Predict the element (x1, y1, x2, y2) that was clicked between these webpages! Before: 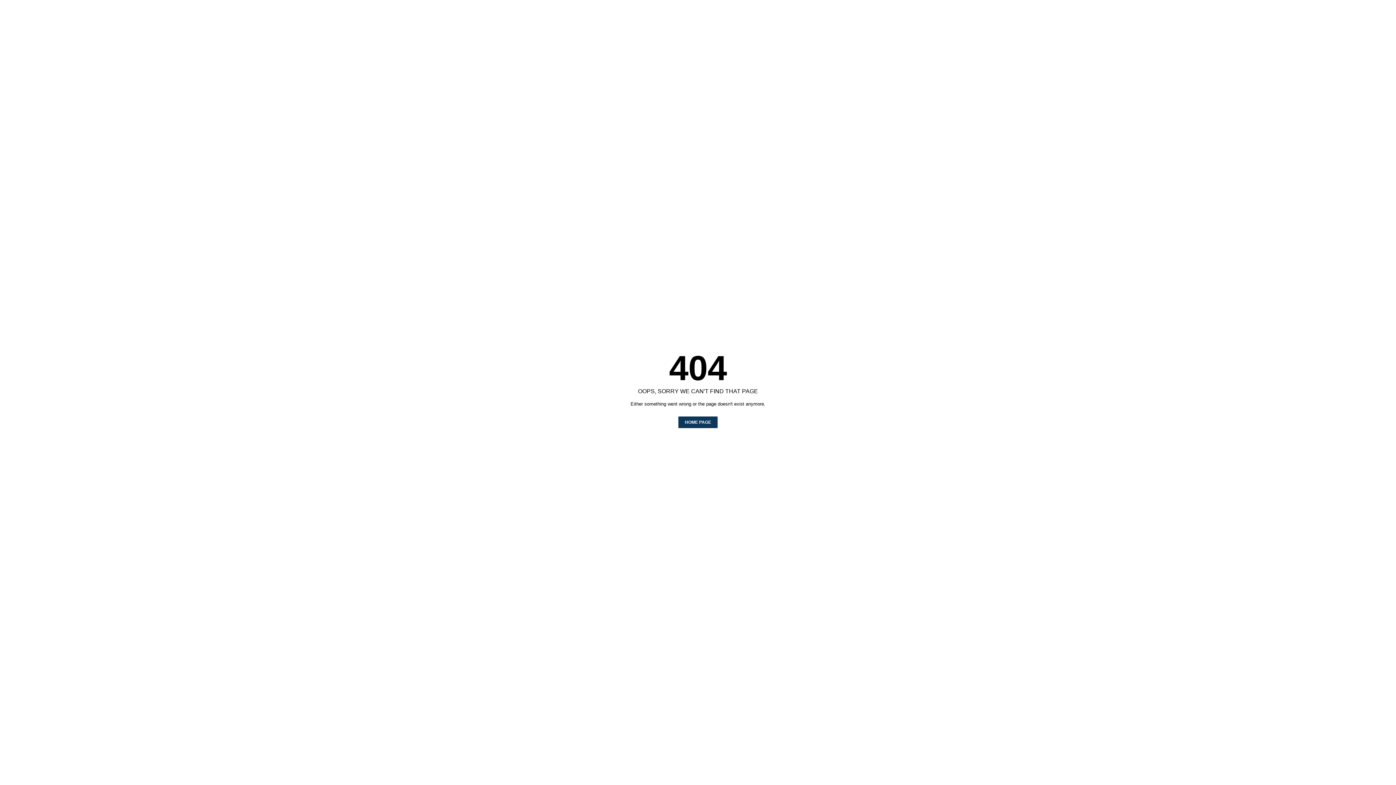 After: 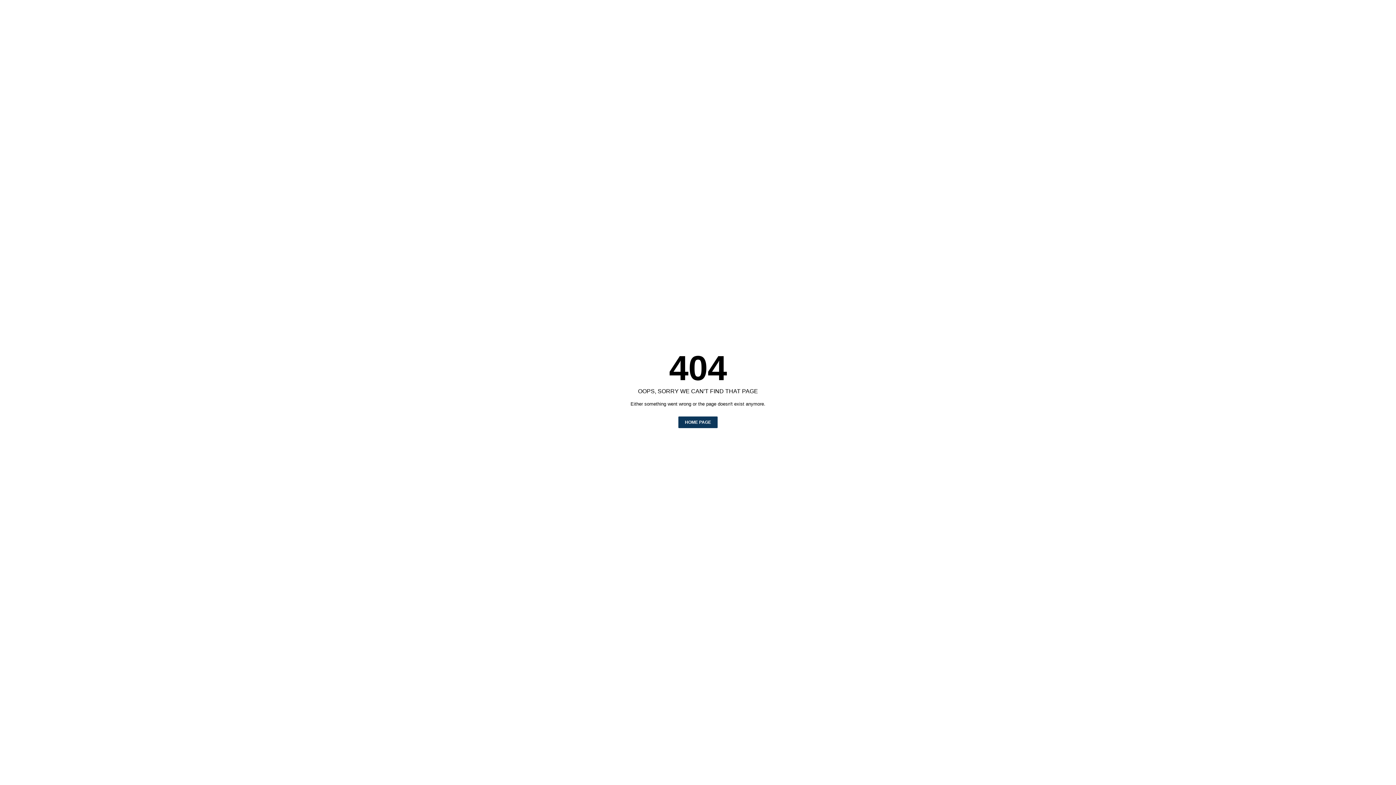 Action: bbox: (678, 416, 717, 428) label: HOME PAGE